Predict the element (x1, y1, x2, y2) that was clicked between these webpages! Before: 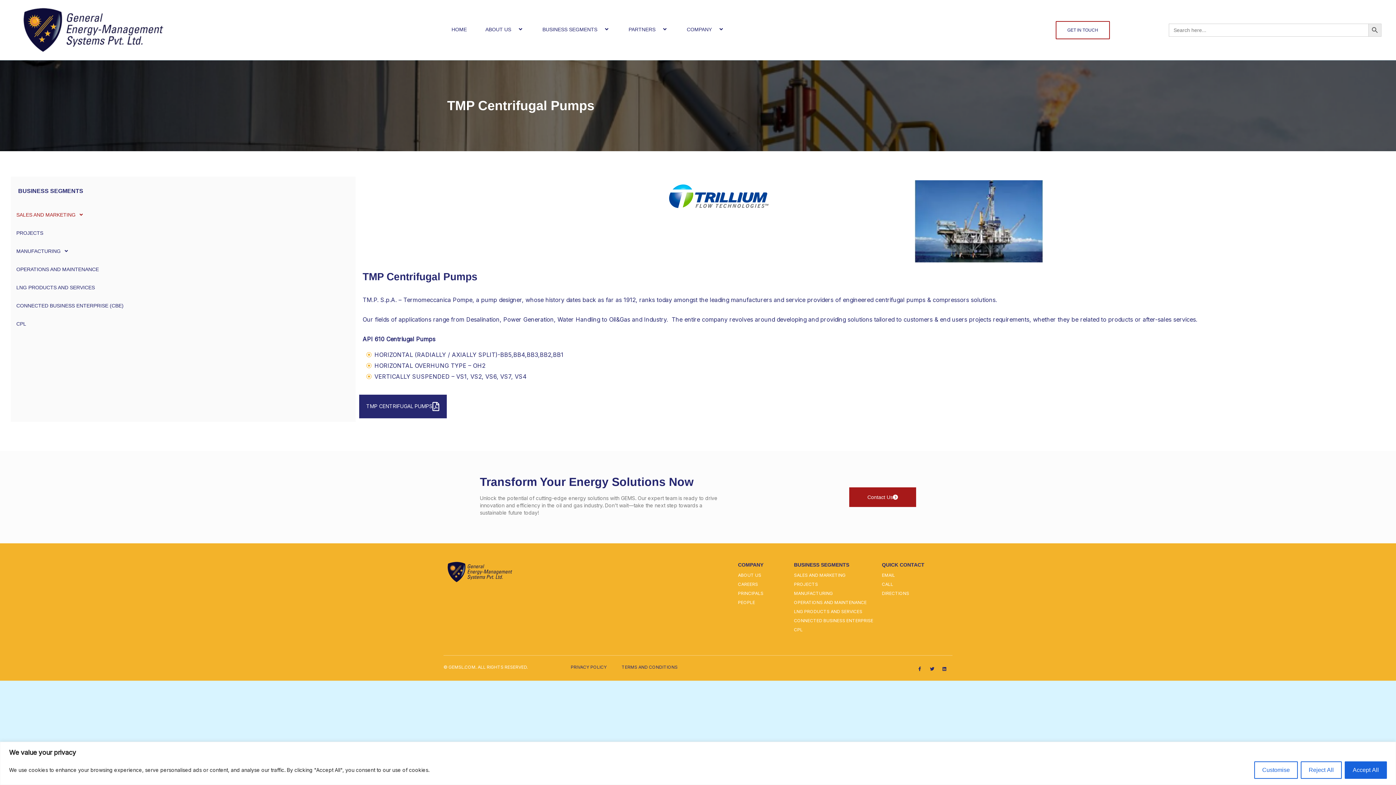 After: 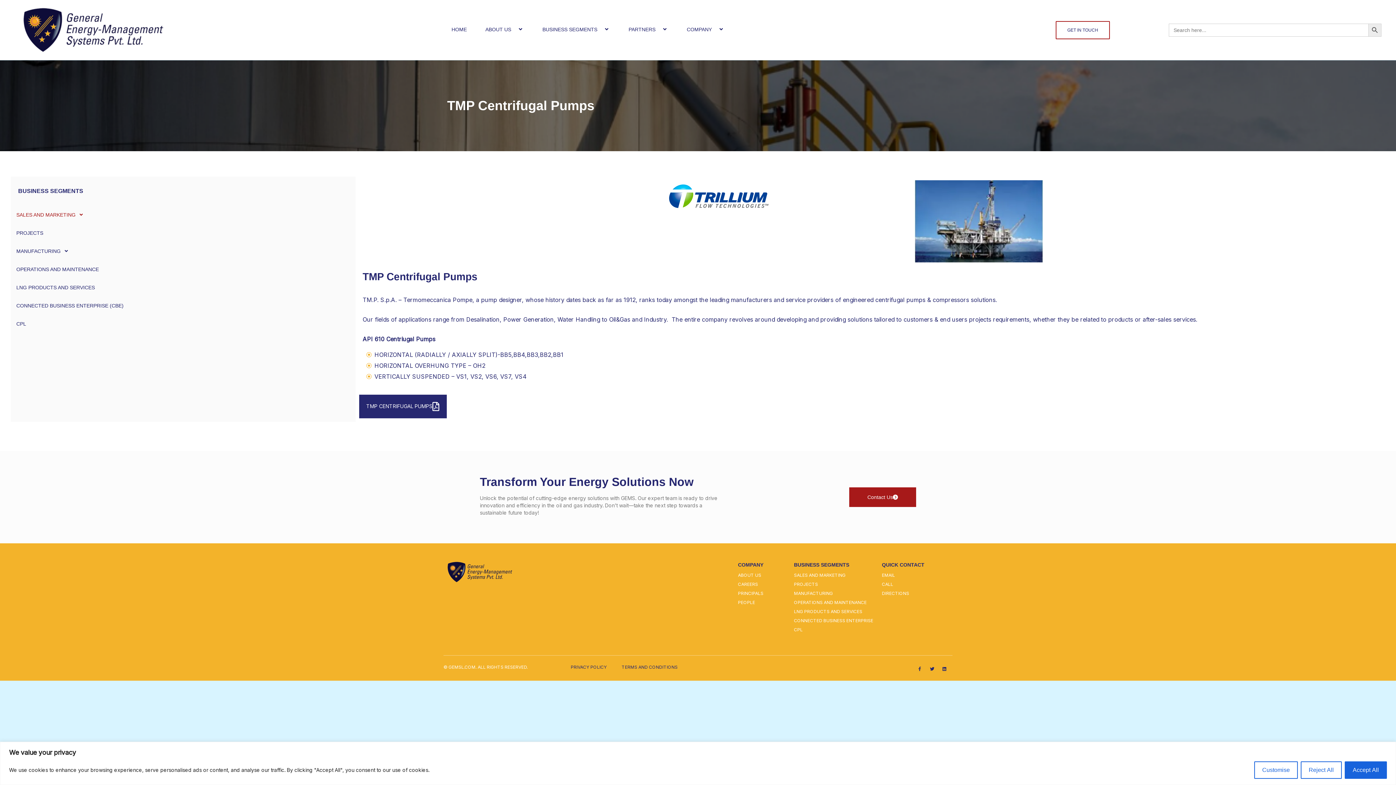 Action: label: Facebook-f bbox: (915, 665, 924, 673)